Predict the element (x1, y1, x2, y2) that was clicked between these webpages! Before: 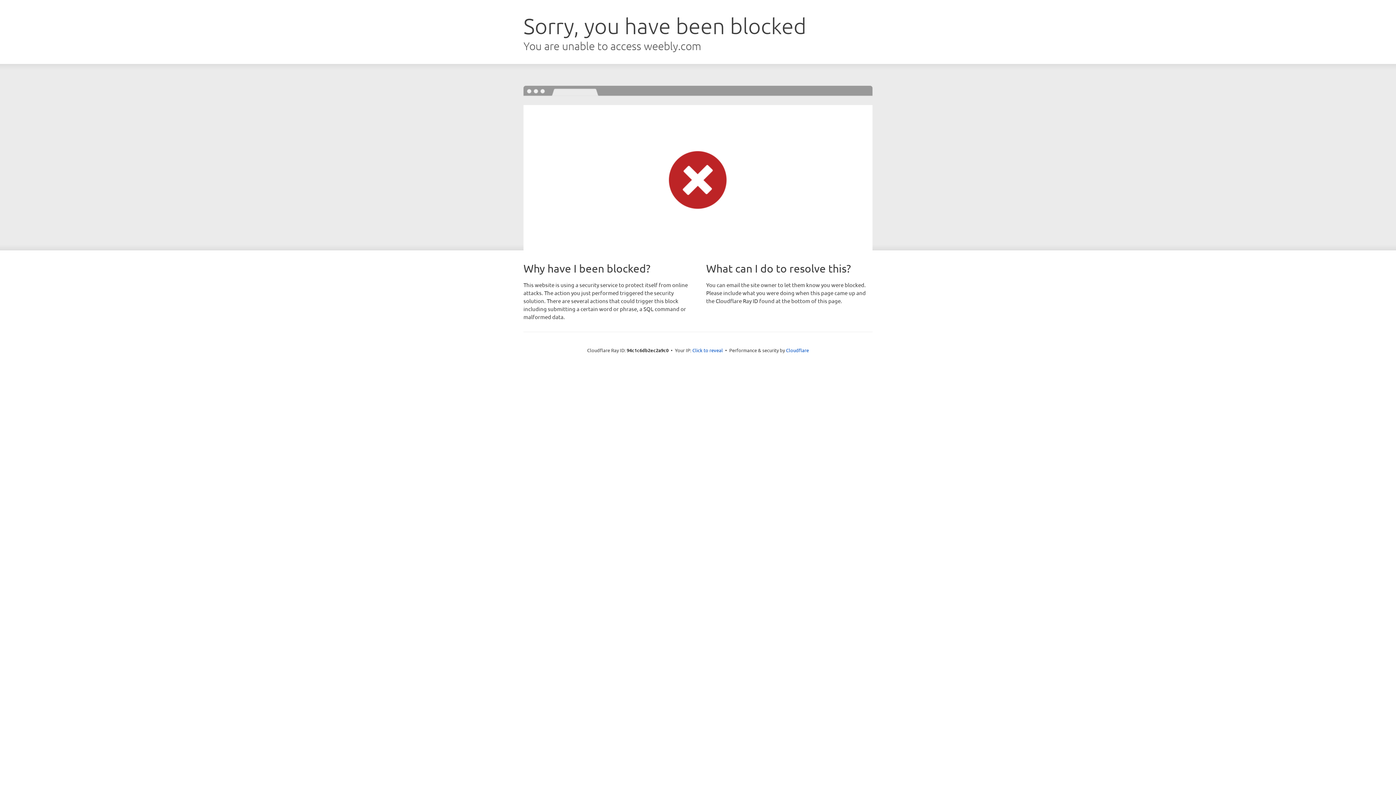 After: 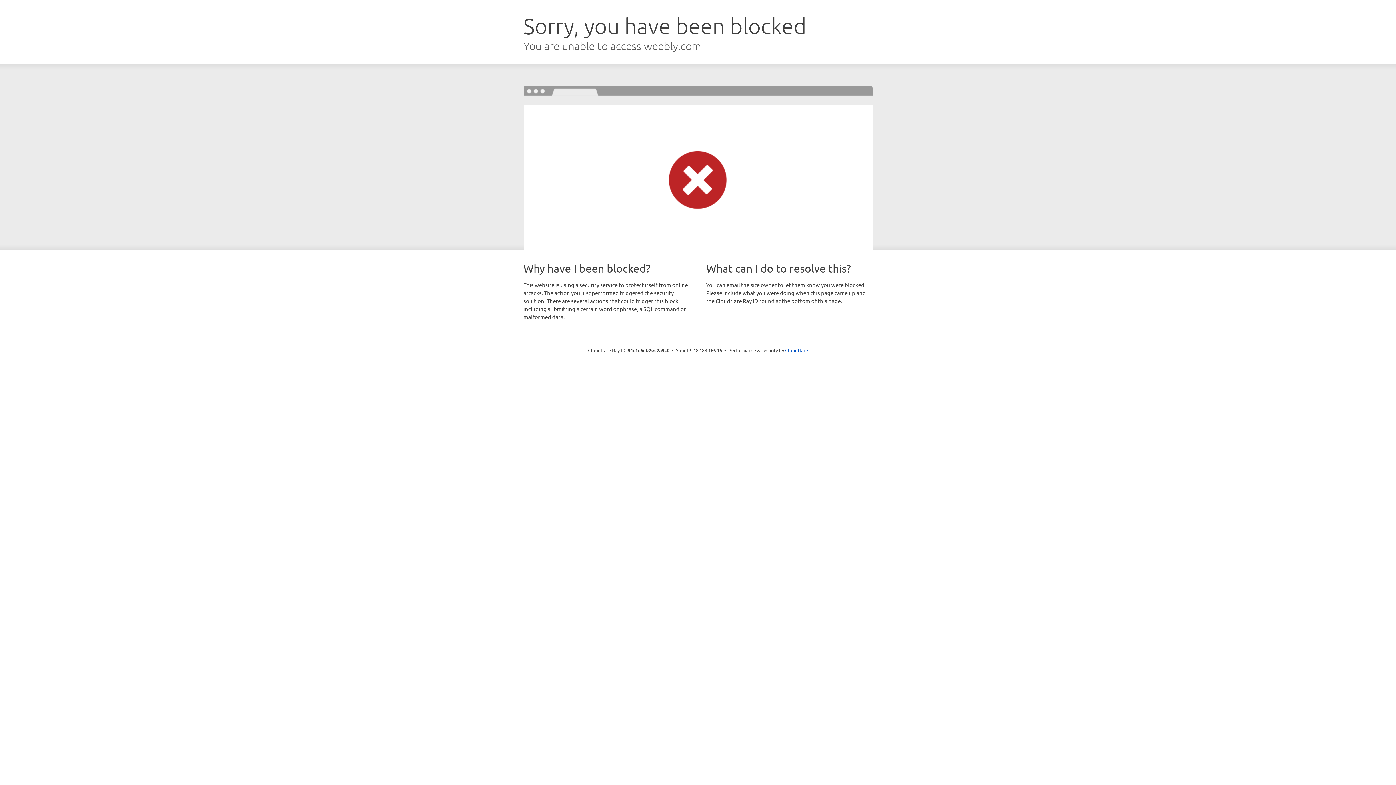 Action: label: Click to reveal bbox: (692, 346, 723, 353)